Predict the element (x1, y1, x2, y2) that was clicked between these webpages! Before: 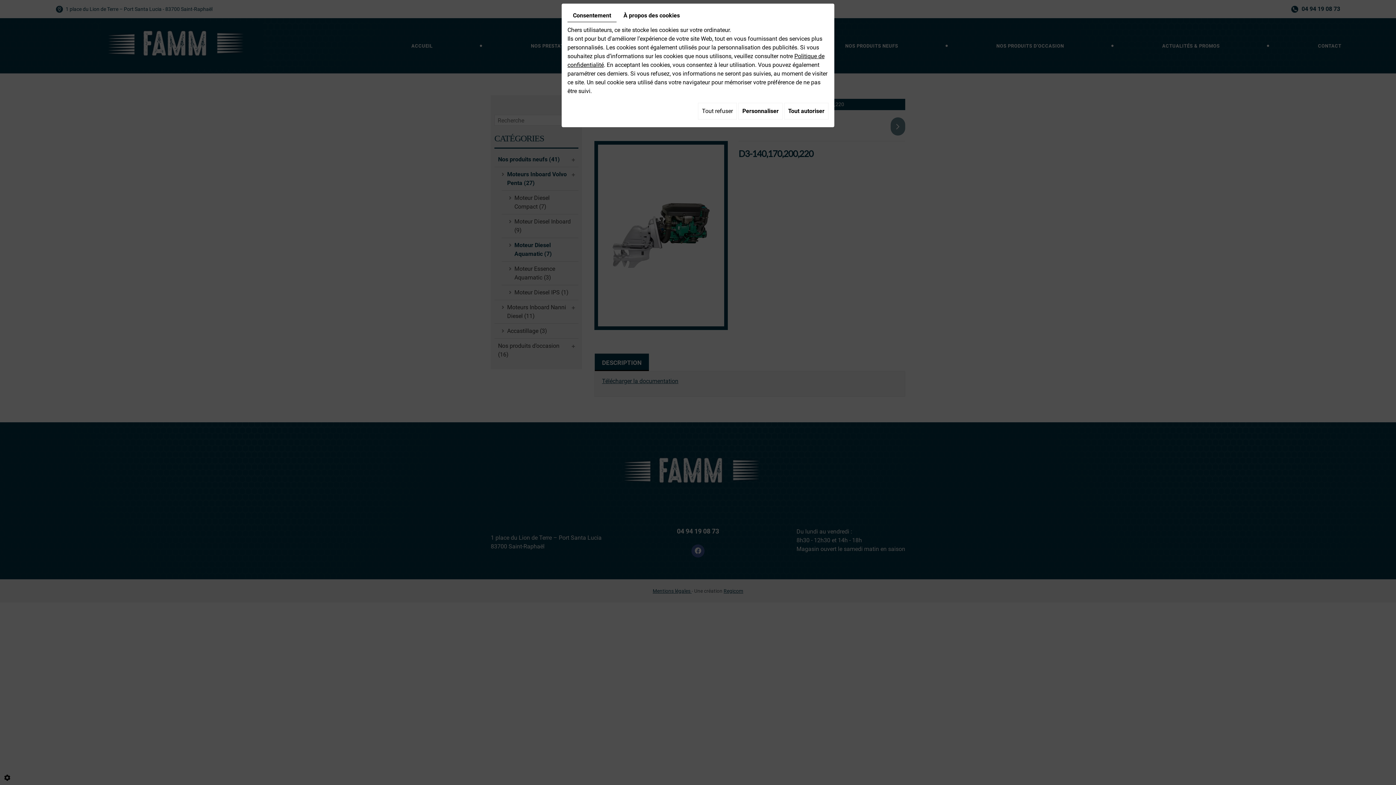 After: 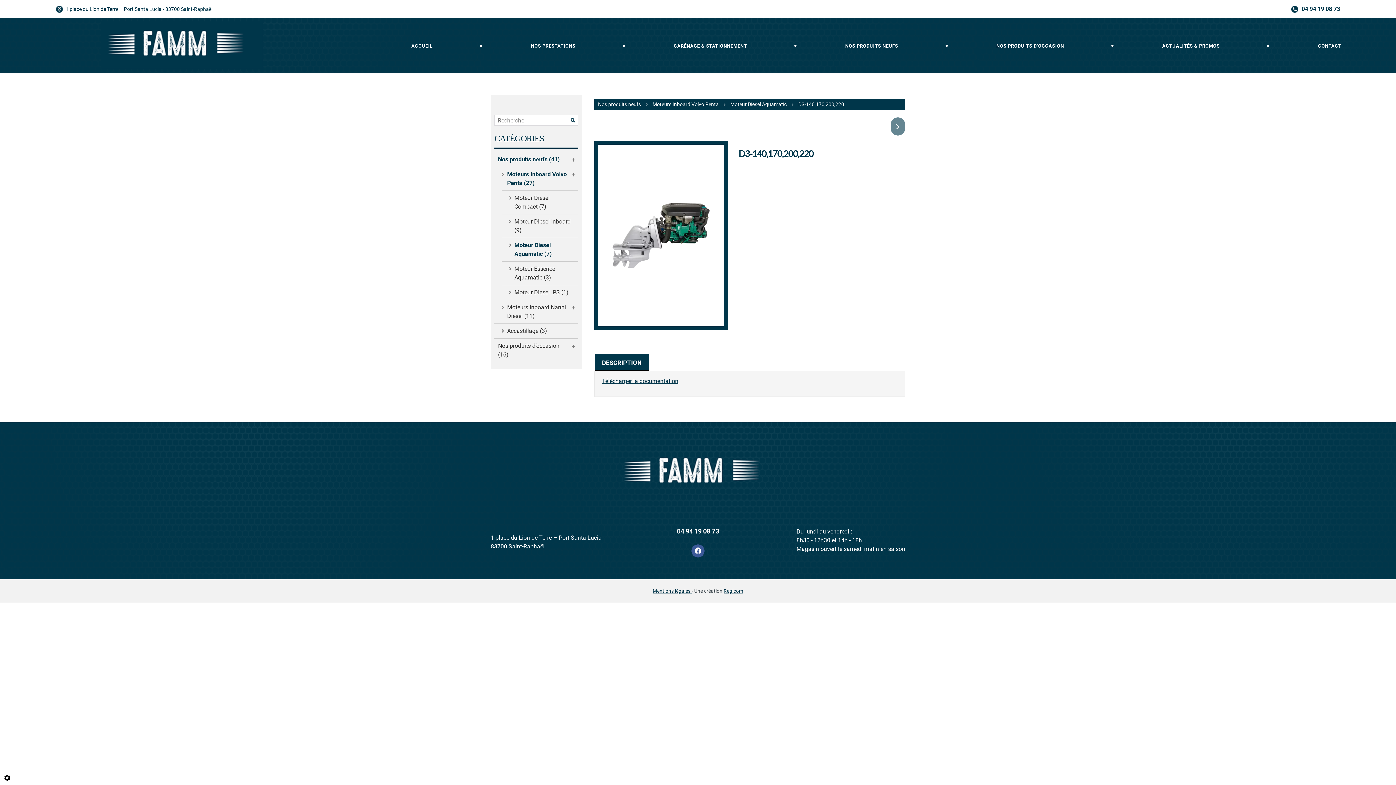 Action: bbox: (784, 102, 828, 119) label: Tout autoriser